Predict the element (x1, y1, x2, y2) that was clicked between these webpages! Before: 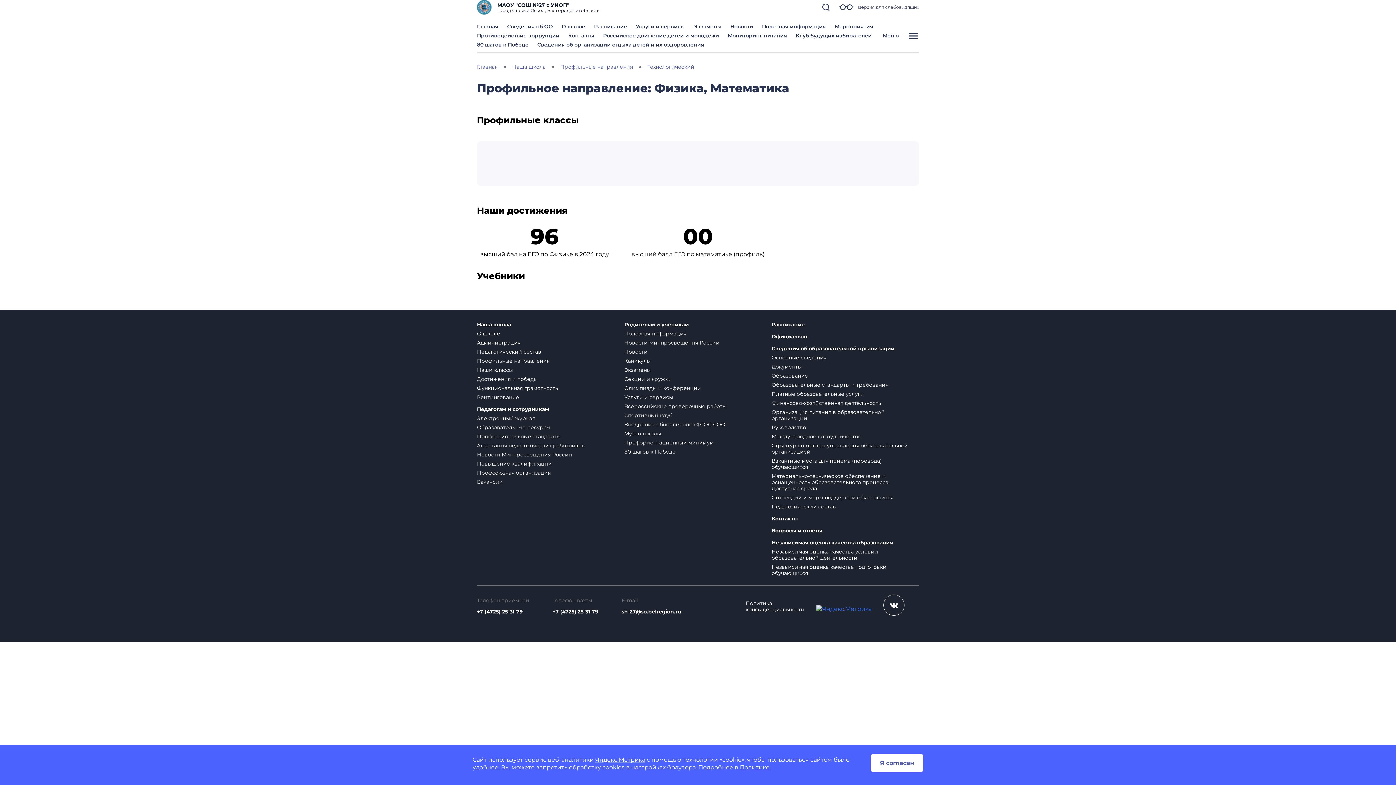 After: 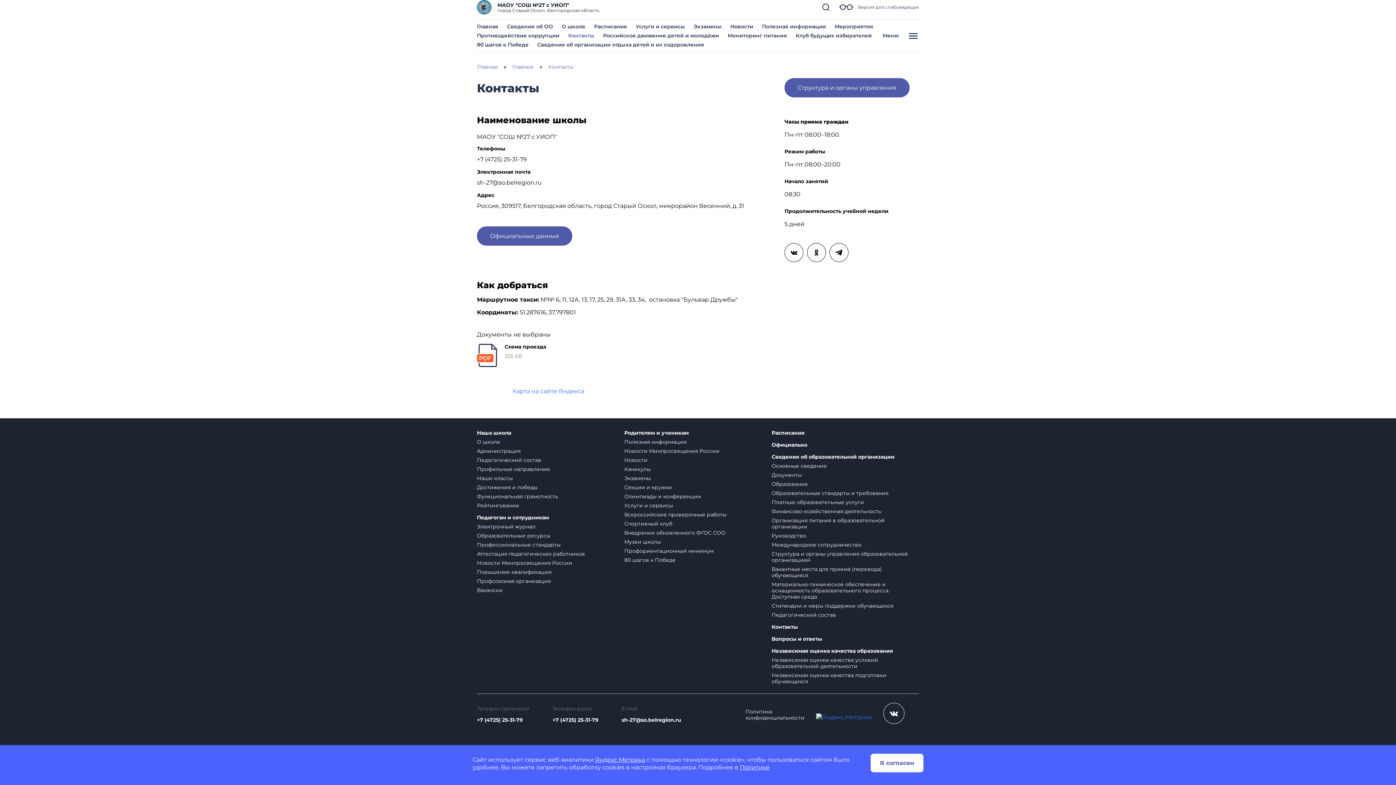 Action: label: Контакты bbox: (771, 516, 910, 522)